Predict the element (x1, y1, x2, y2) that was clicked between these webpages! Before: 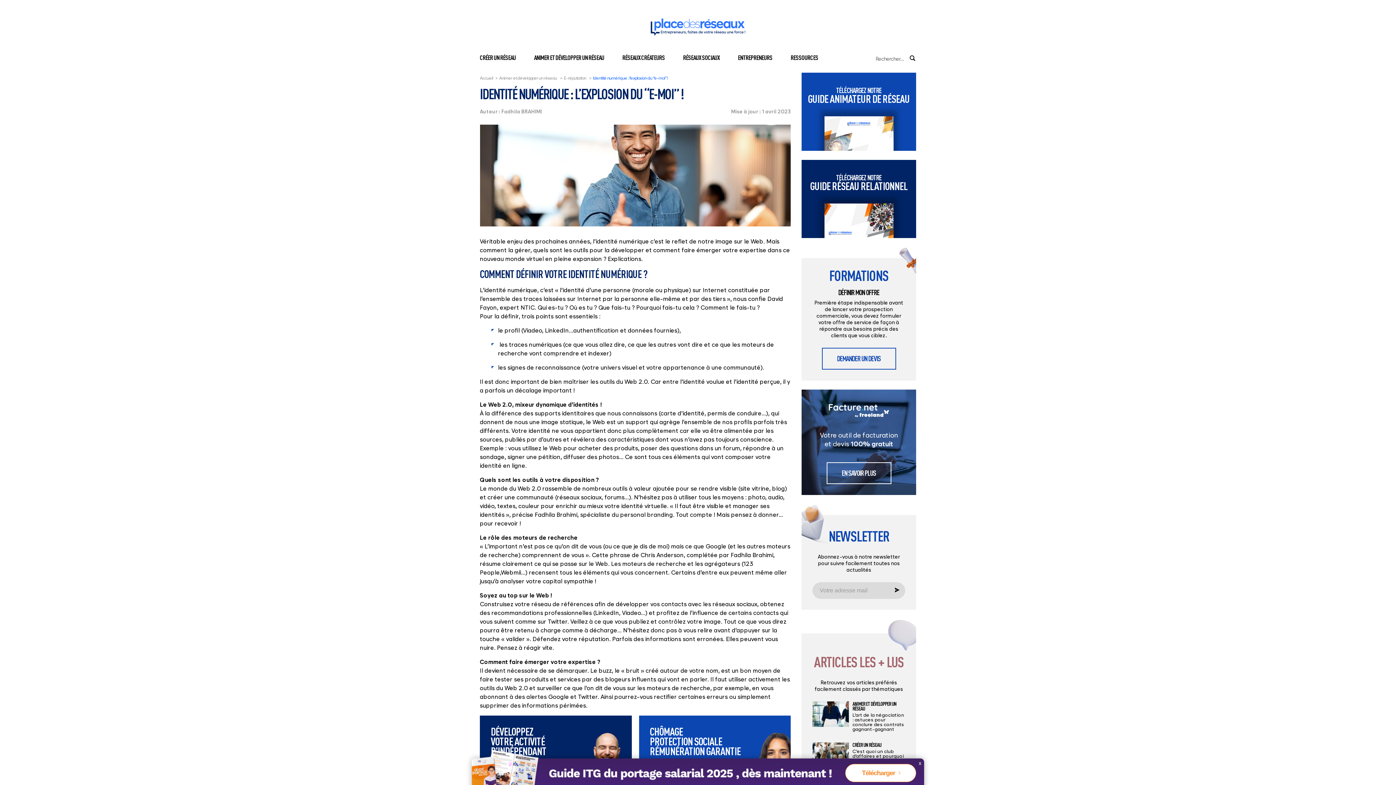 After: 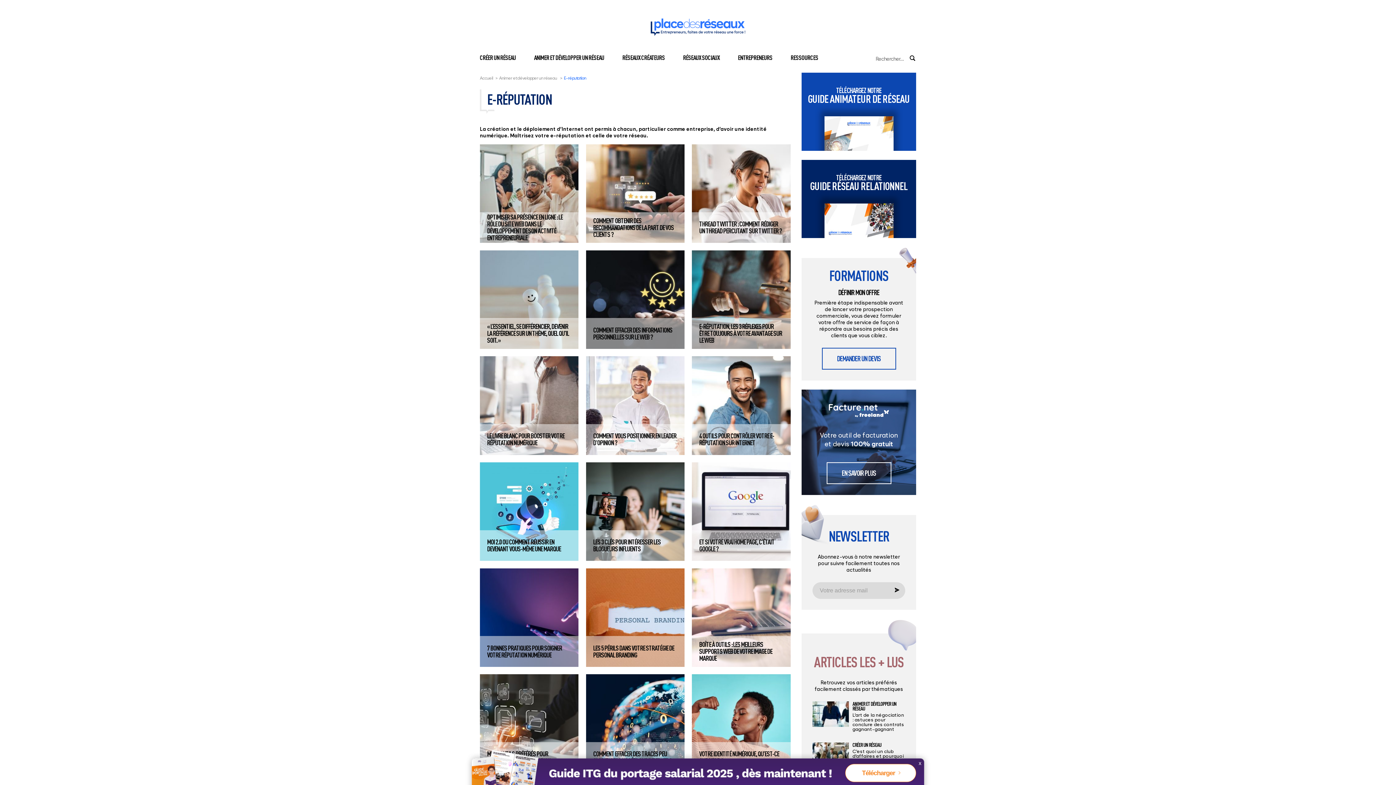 Action: label: E-réputation bbox: (564, 75, 586, 80)